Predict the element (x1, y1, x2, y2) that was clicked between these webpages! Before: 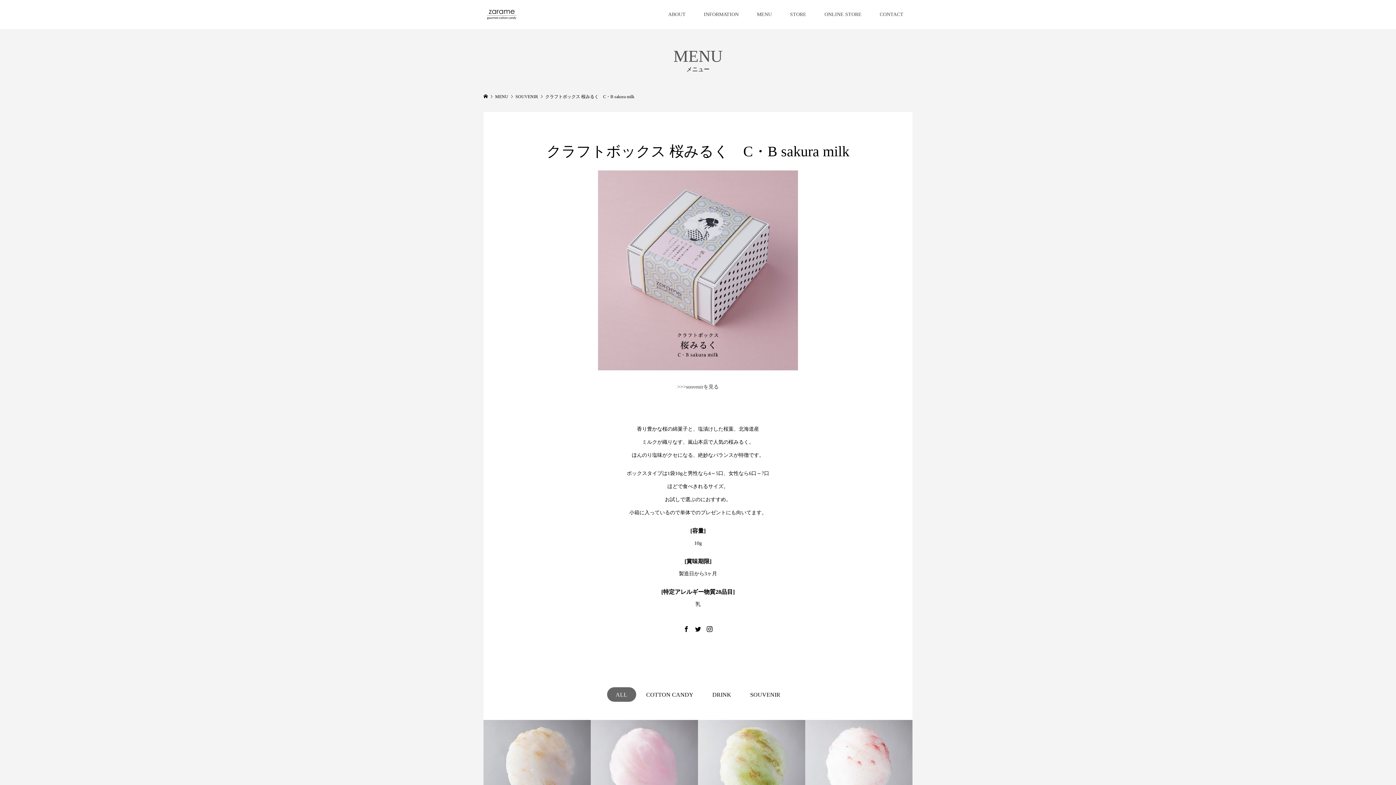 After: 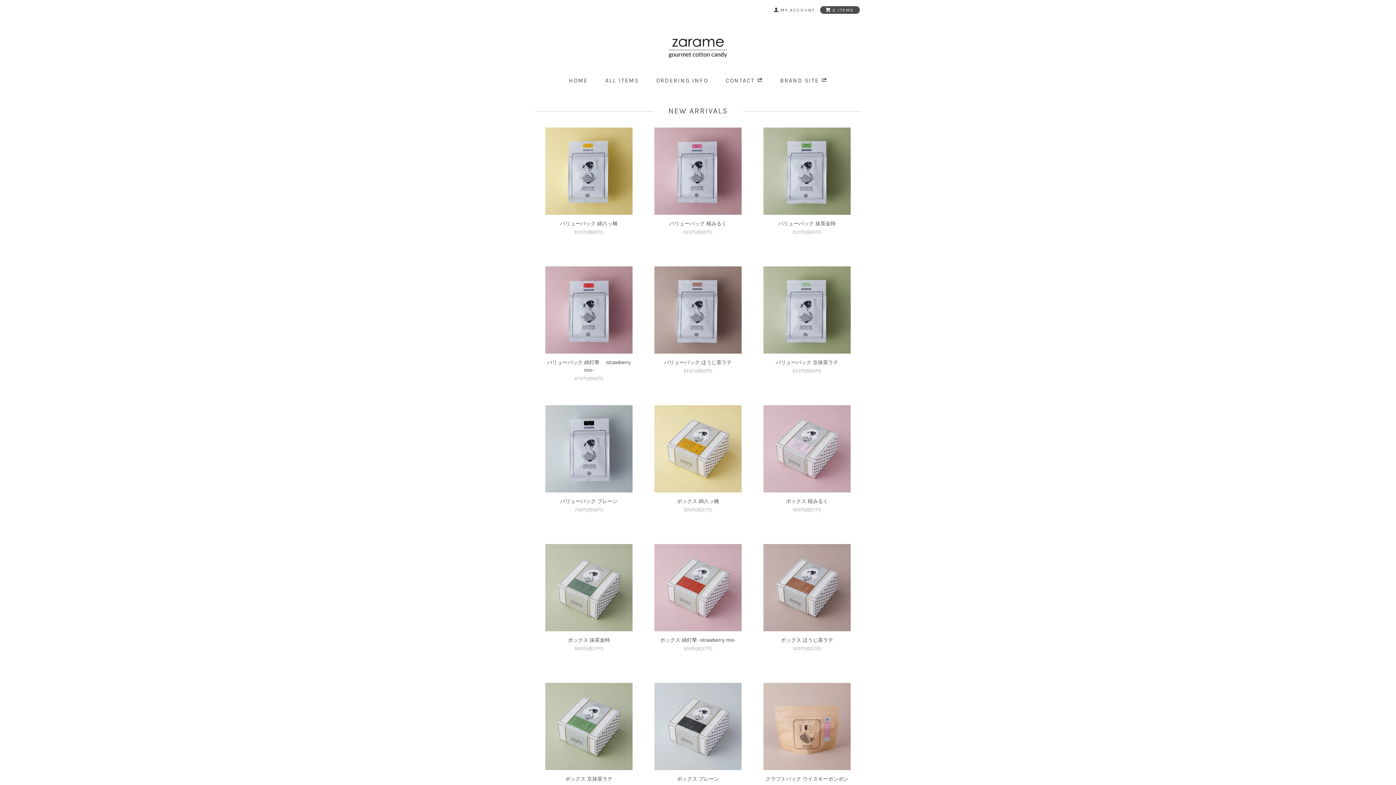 Action: bbox: (677, 384, 718, 389) label: >>>souvenirを見る